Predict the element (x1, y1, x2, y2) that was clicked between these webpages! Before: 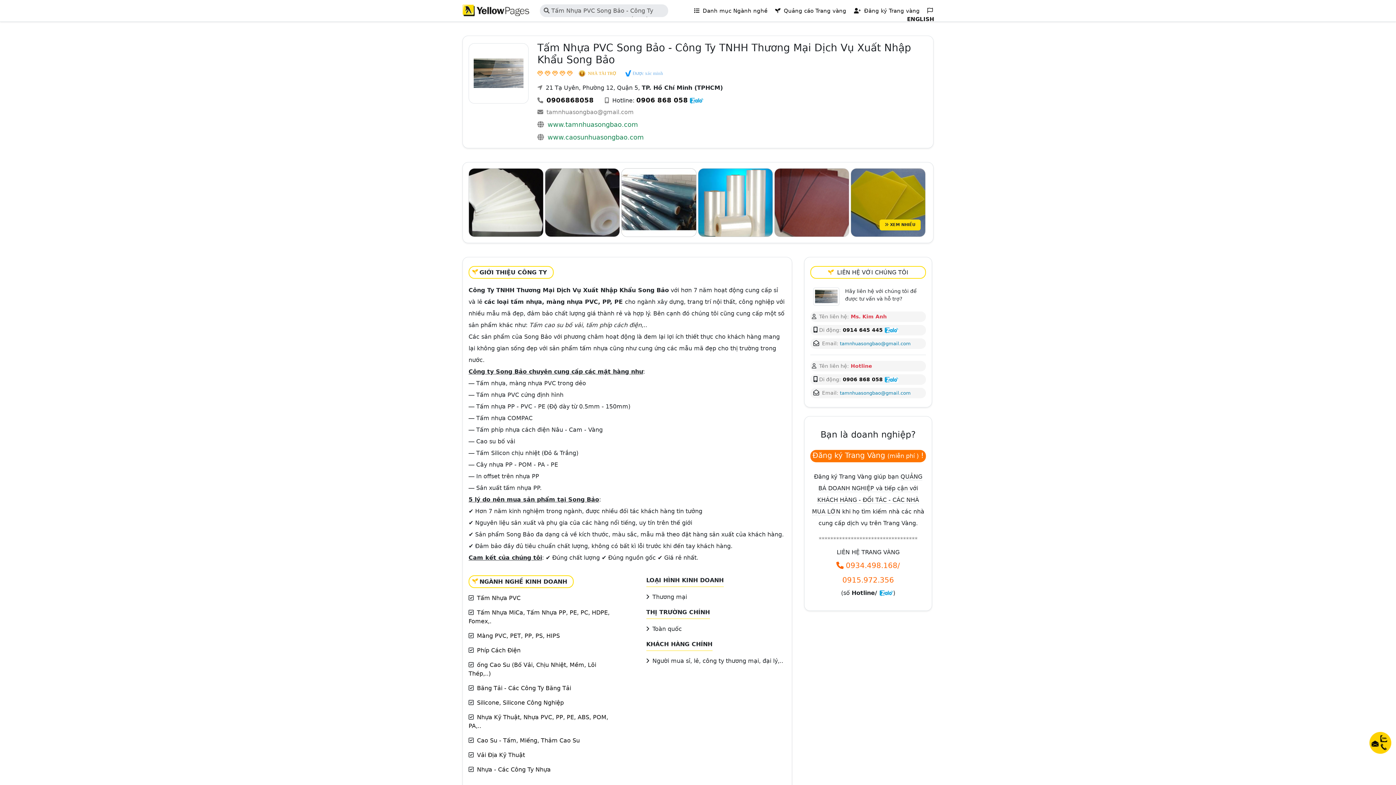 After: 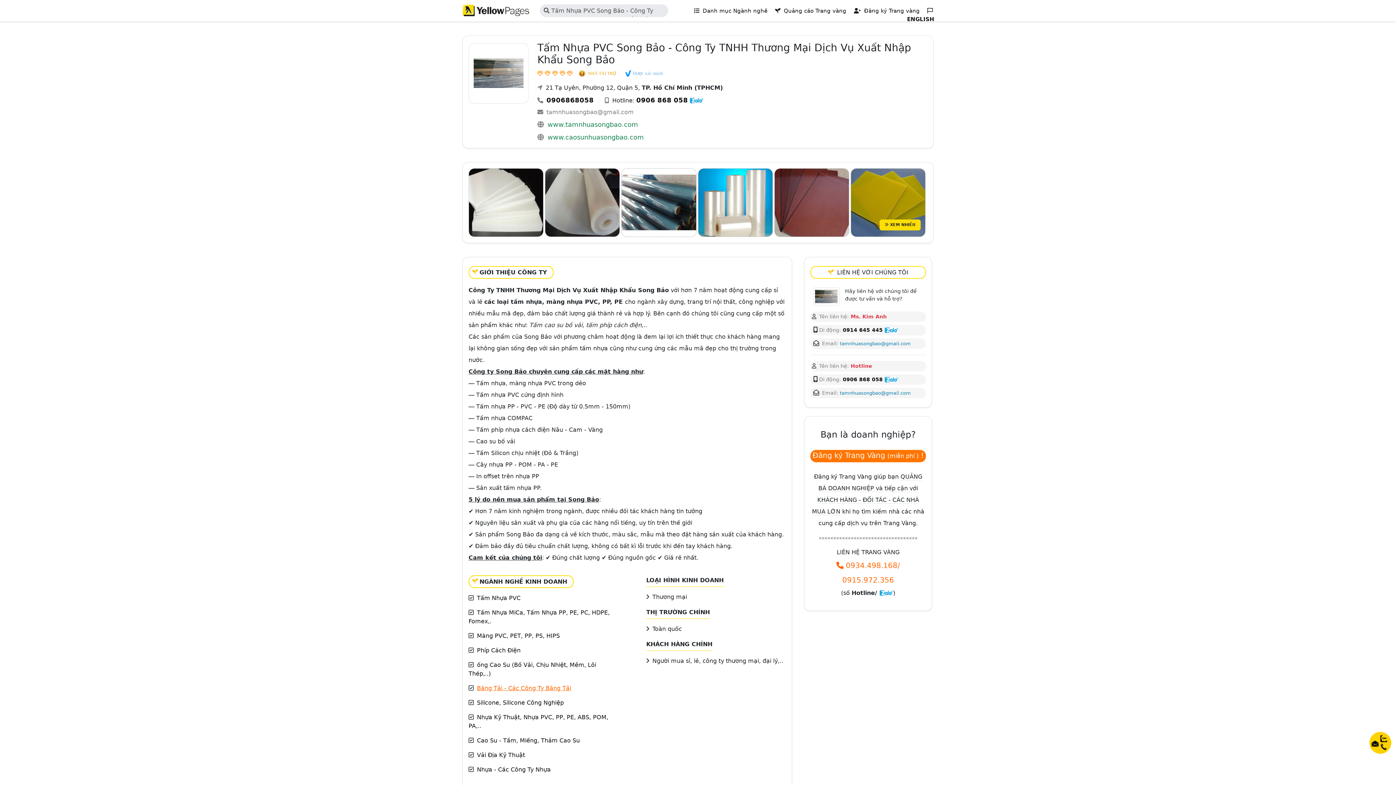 Action: label: Băng Tải - Các Công Ty Băng Tải bbox: (477, 684, 571, 691)